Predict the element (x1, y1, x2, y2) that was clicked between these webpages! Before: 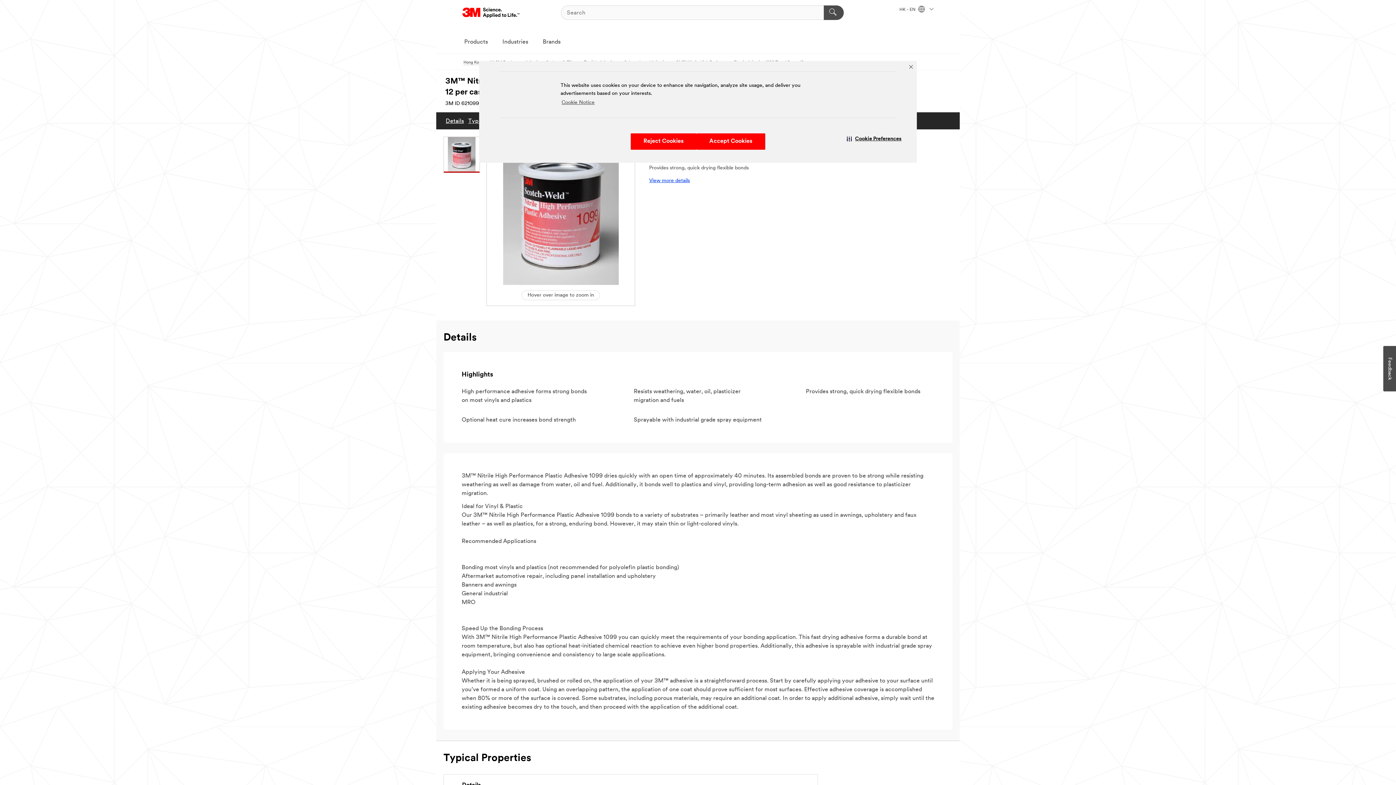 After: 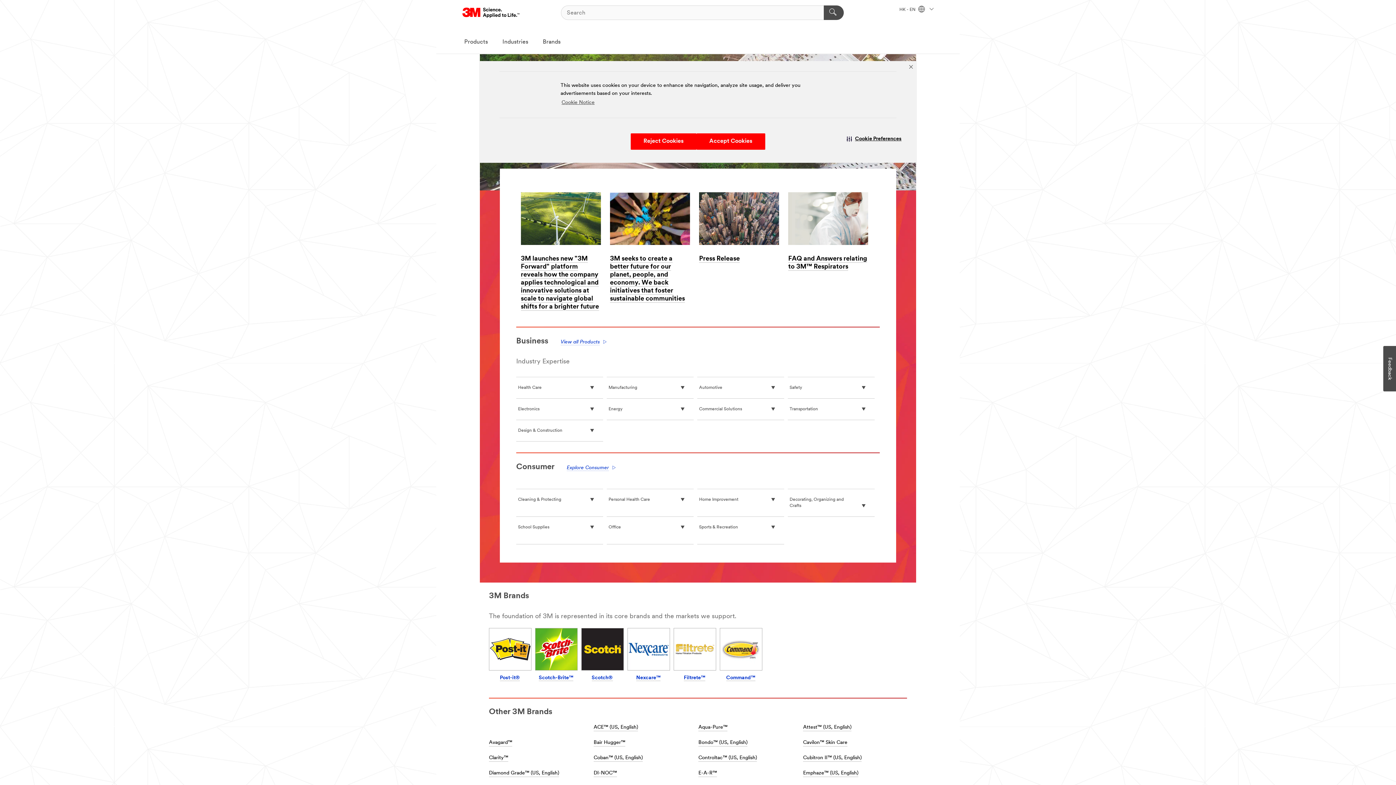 Action: label: 3M Logo - Opens in a new window bbox: (462, 5, 520, 20)